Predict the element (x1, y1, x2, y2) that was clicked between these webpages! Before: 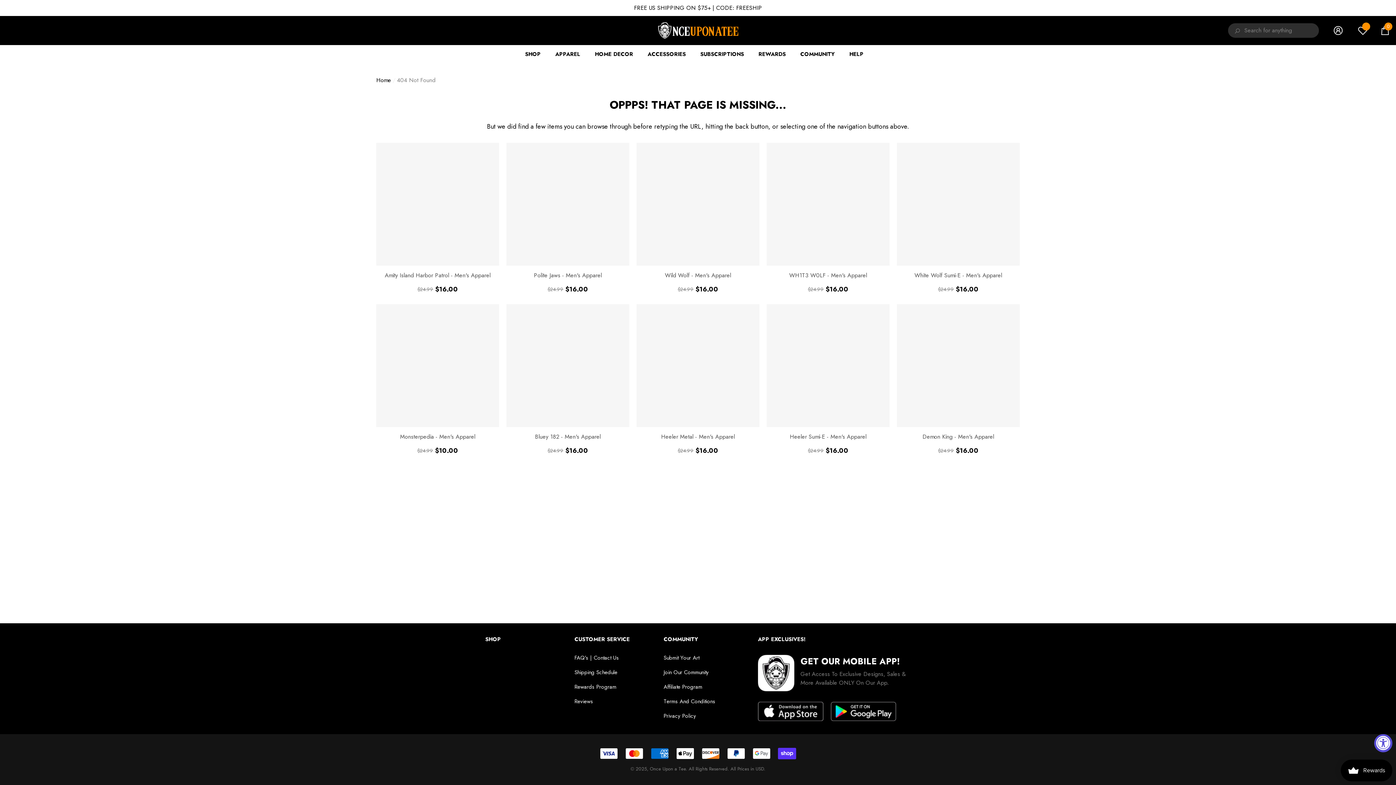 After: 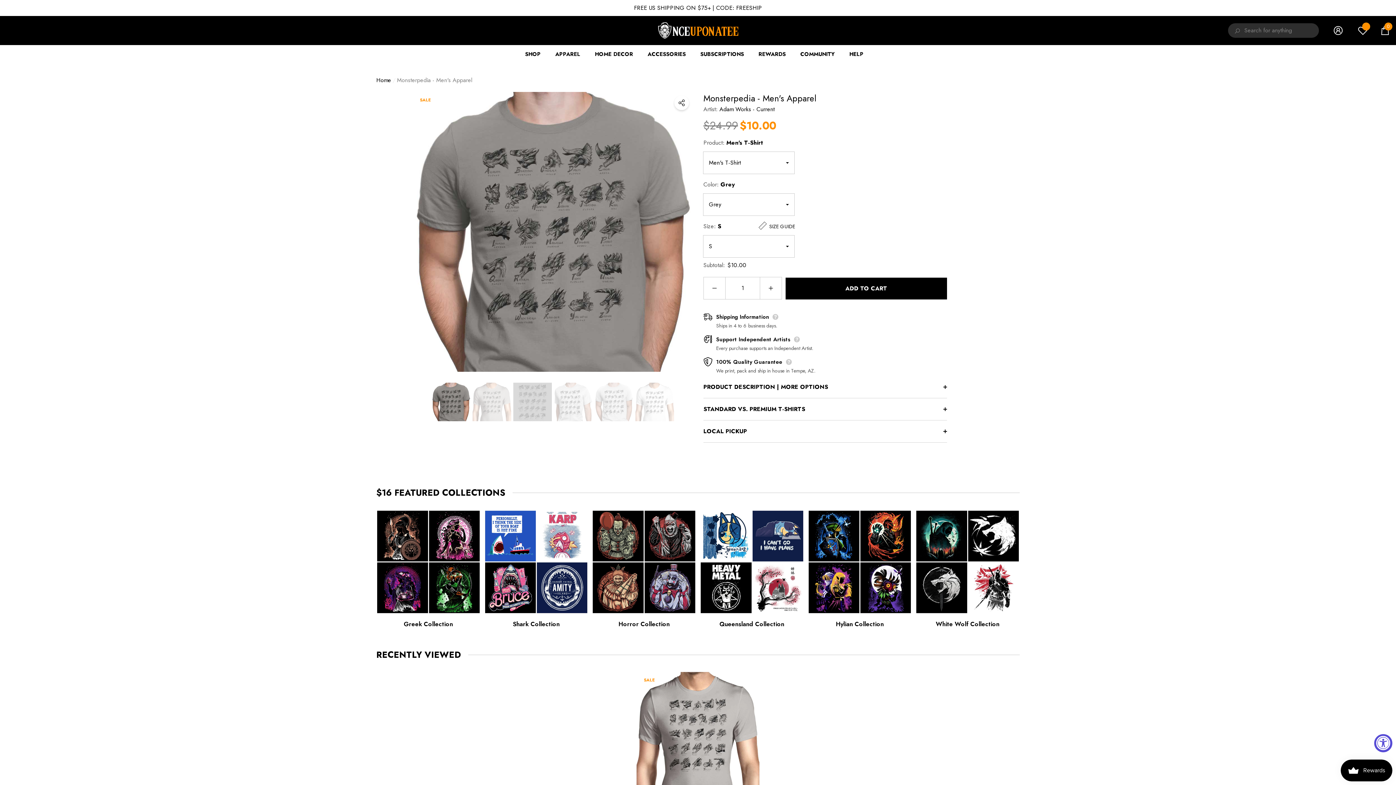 Action: label: Monsterpedia - Men's Apparel bbox: (376, 432, 499, 441)